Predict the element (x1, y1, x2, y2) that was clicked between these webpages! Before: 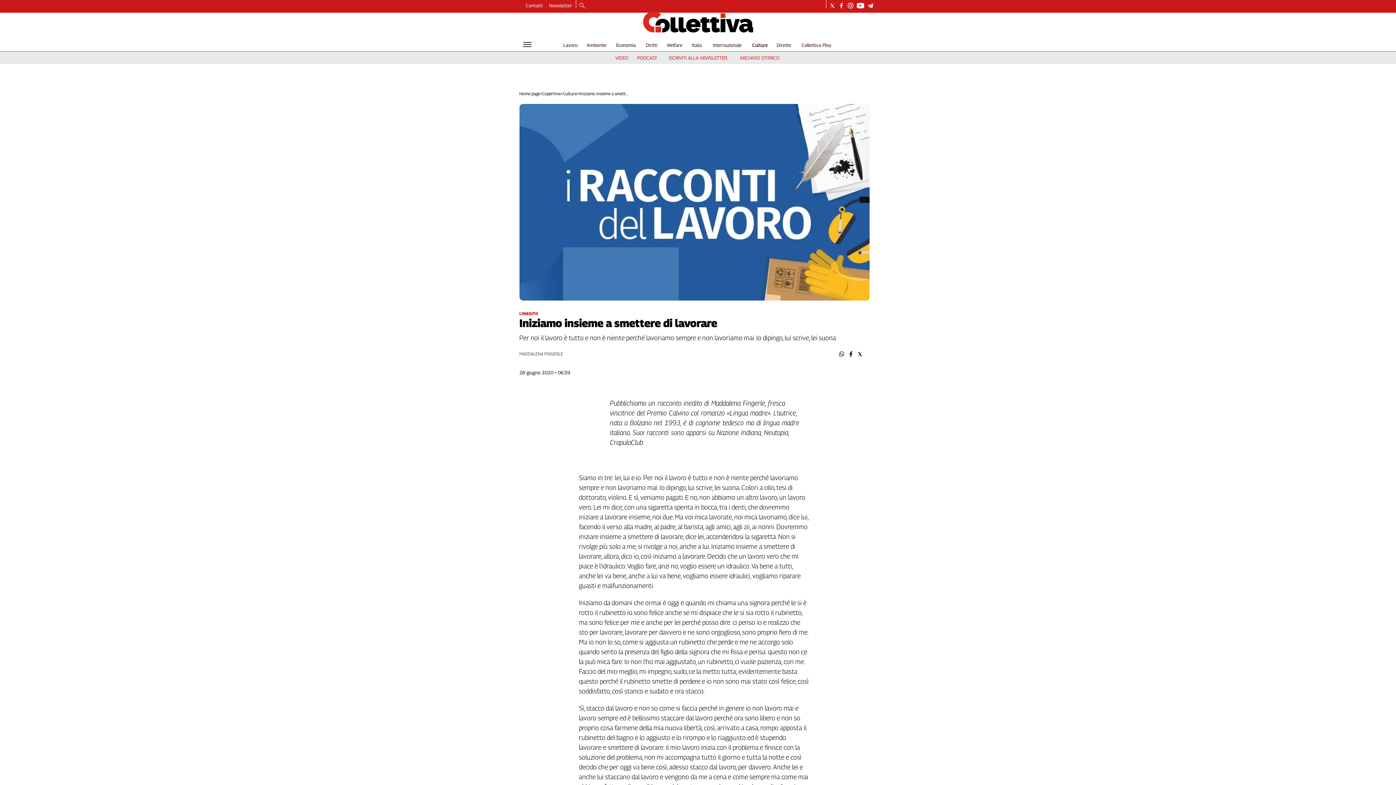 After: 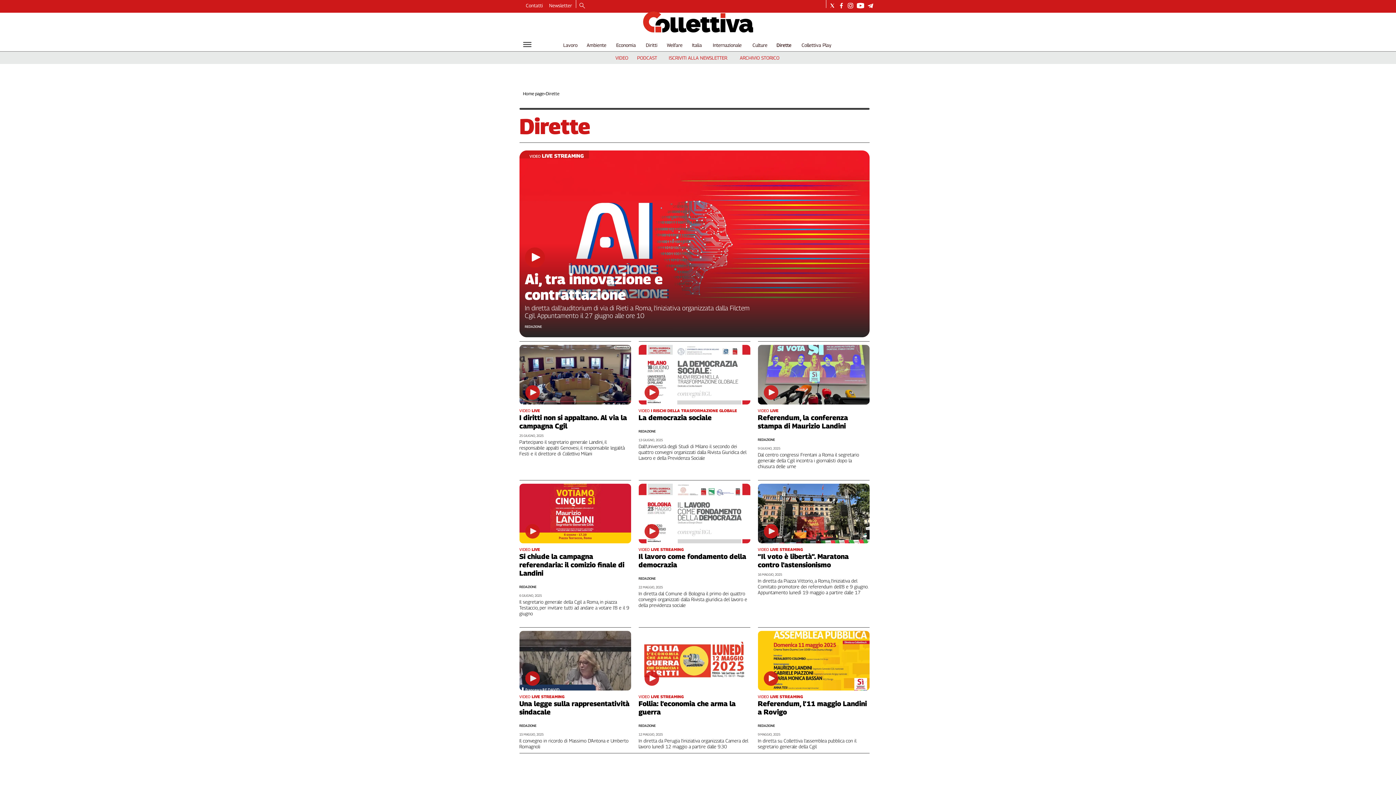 Action: bbox: (776, 42, 791, 48) label: Dirette